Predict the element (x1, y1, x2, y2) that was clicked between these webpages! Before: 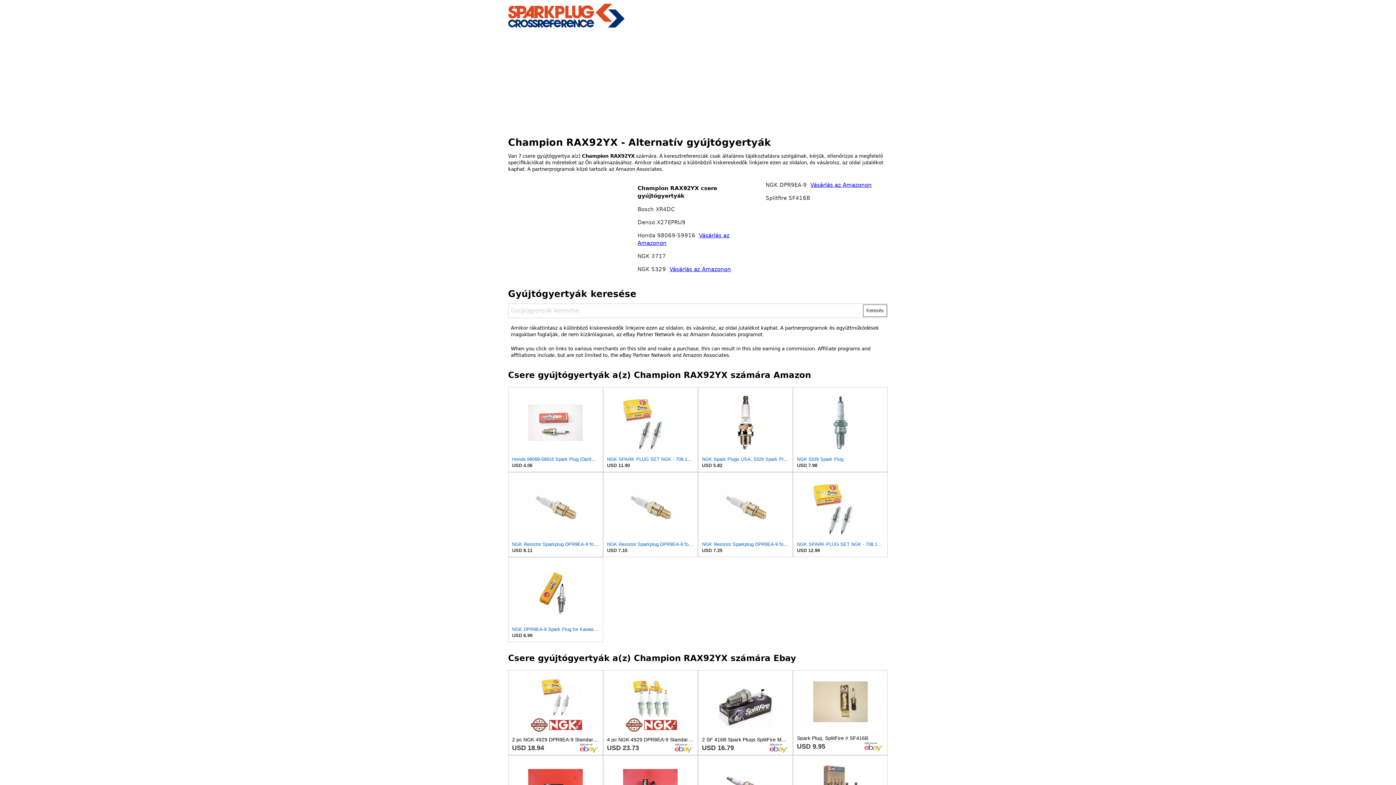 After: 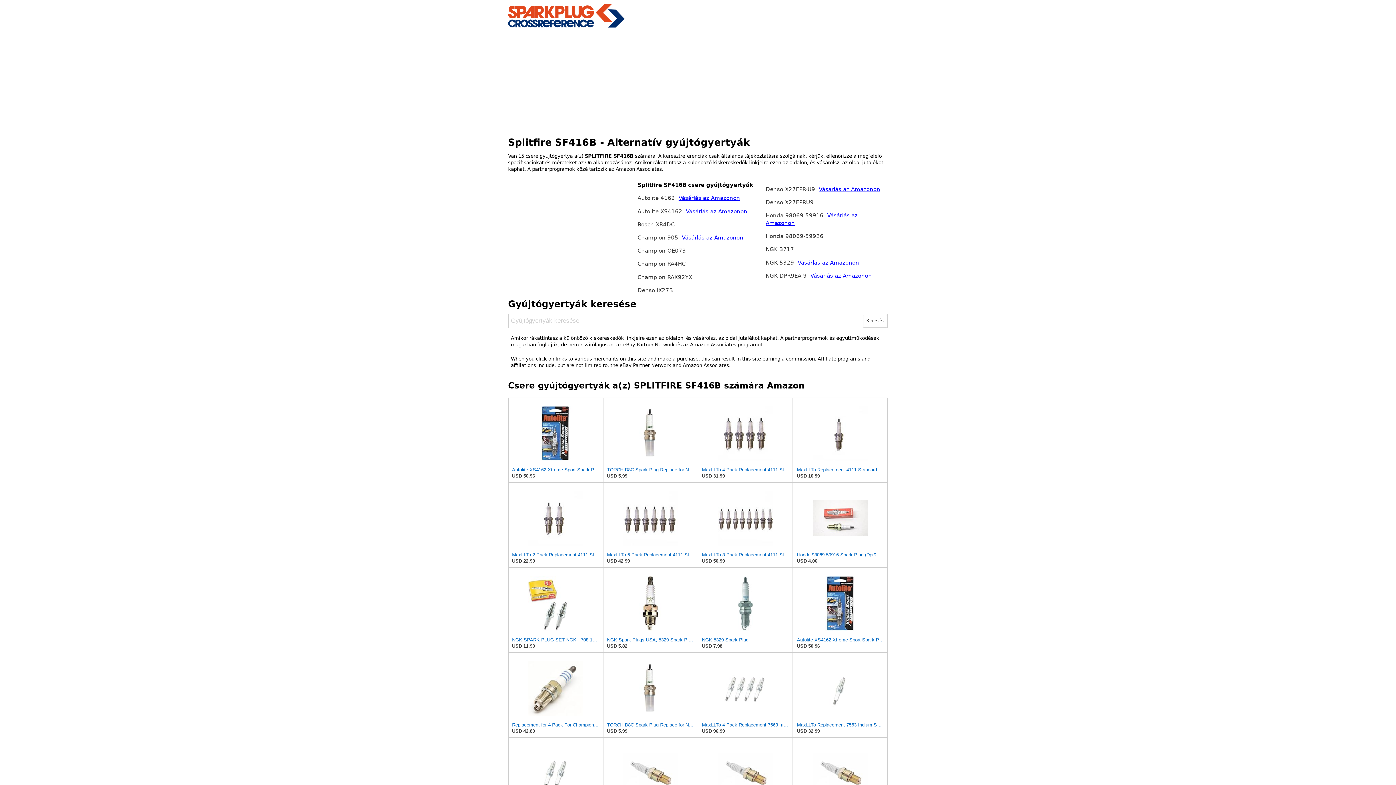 Action: label: Splitfire SF416B bbox: (765, 195, 810, 201)